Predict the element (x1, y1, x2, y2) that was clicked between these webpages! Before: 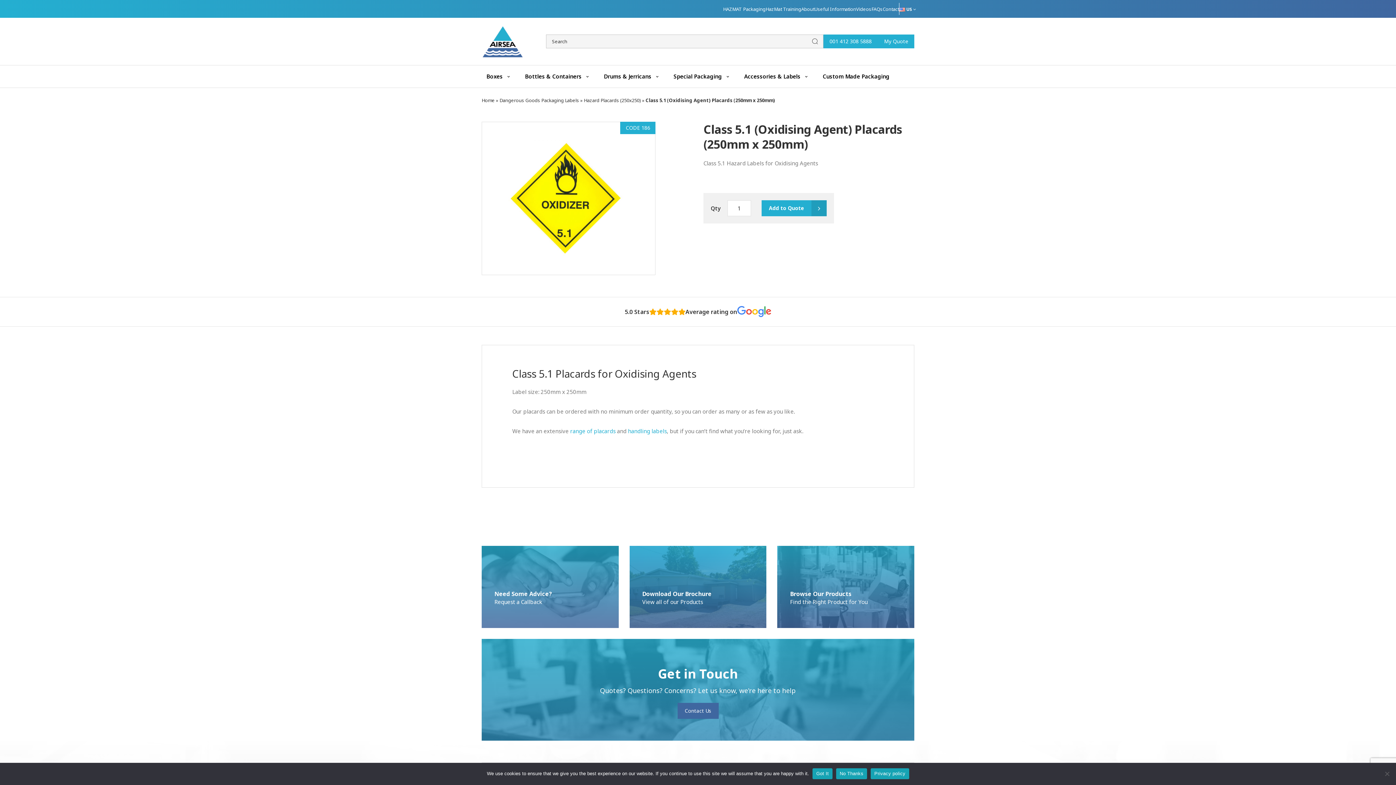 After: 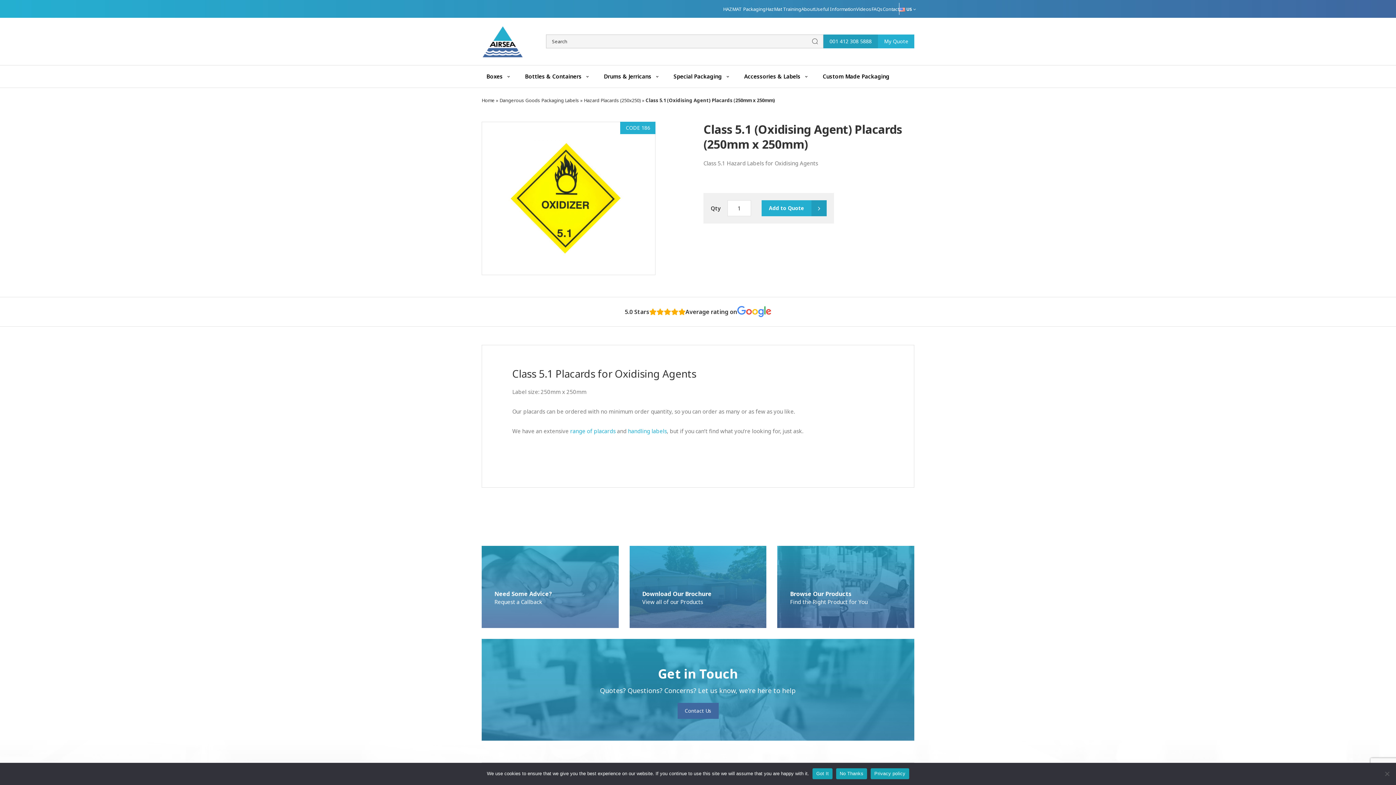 Action: bbox: (823, 34, 878, 48) label: 001 412 308 5888